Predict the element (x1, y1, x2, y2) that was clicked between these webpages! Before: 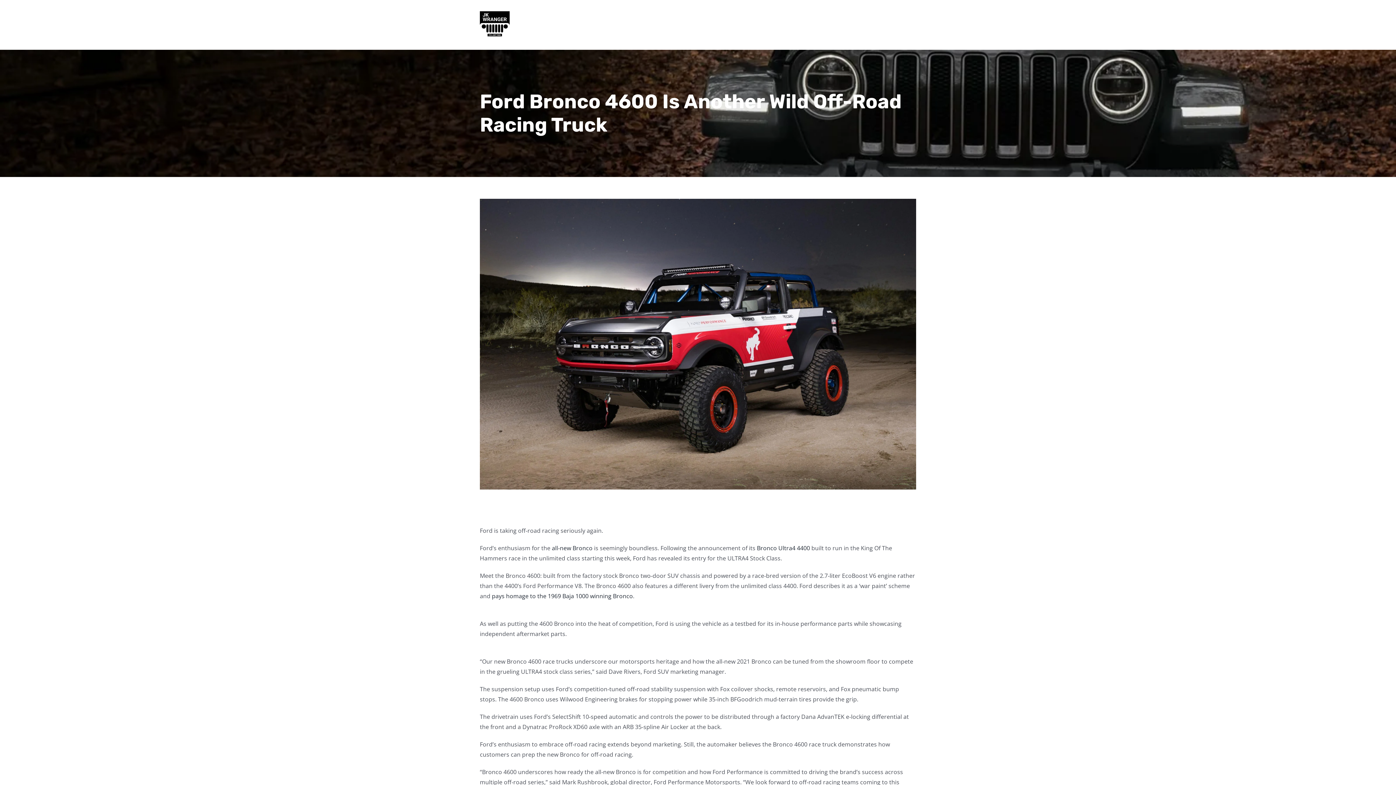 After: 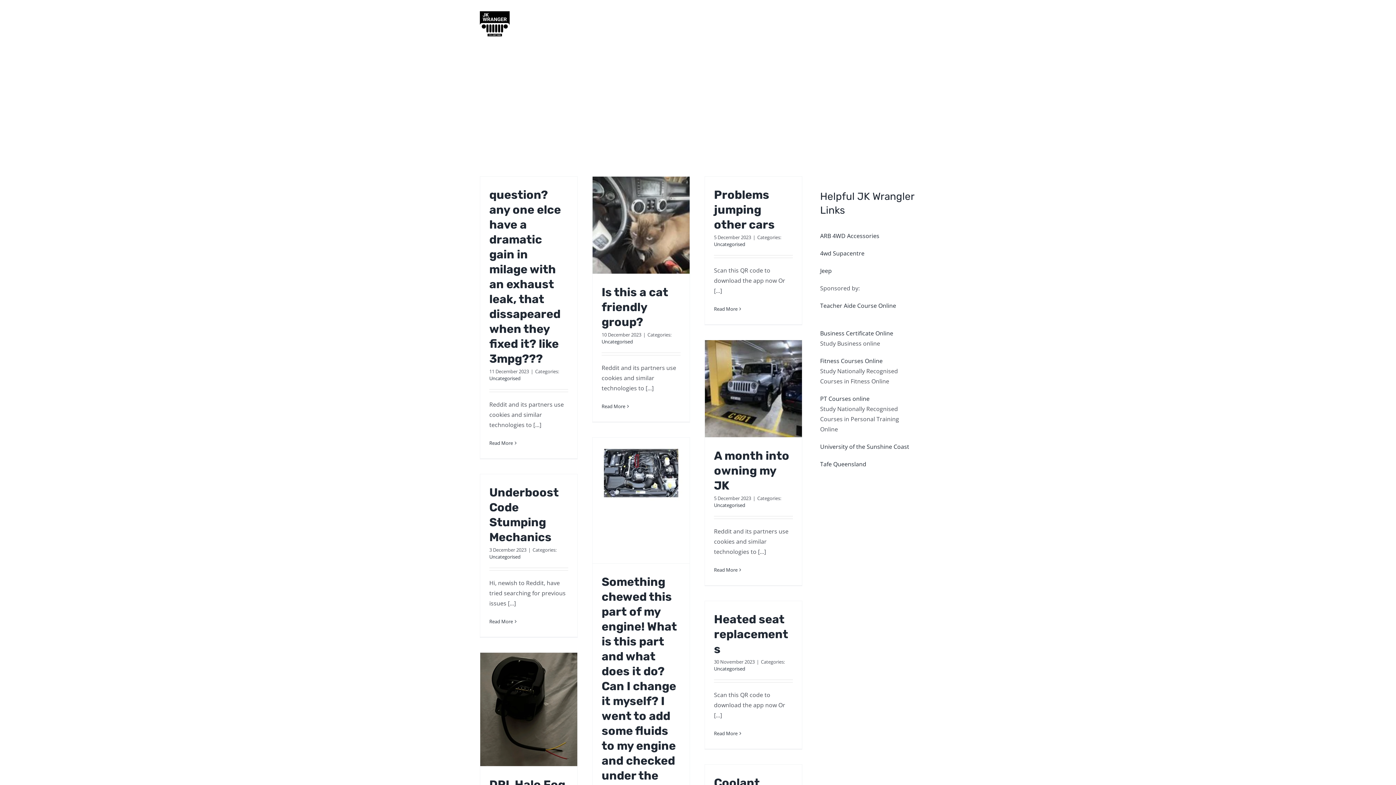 Action: bbox: (480, 11, 509, 38)